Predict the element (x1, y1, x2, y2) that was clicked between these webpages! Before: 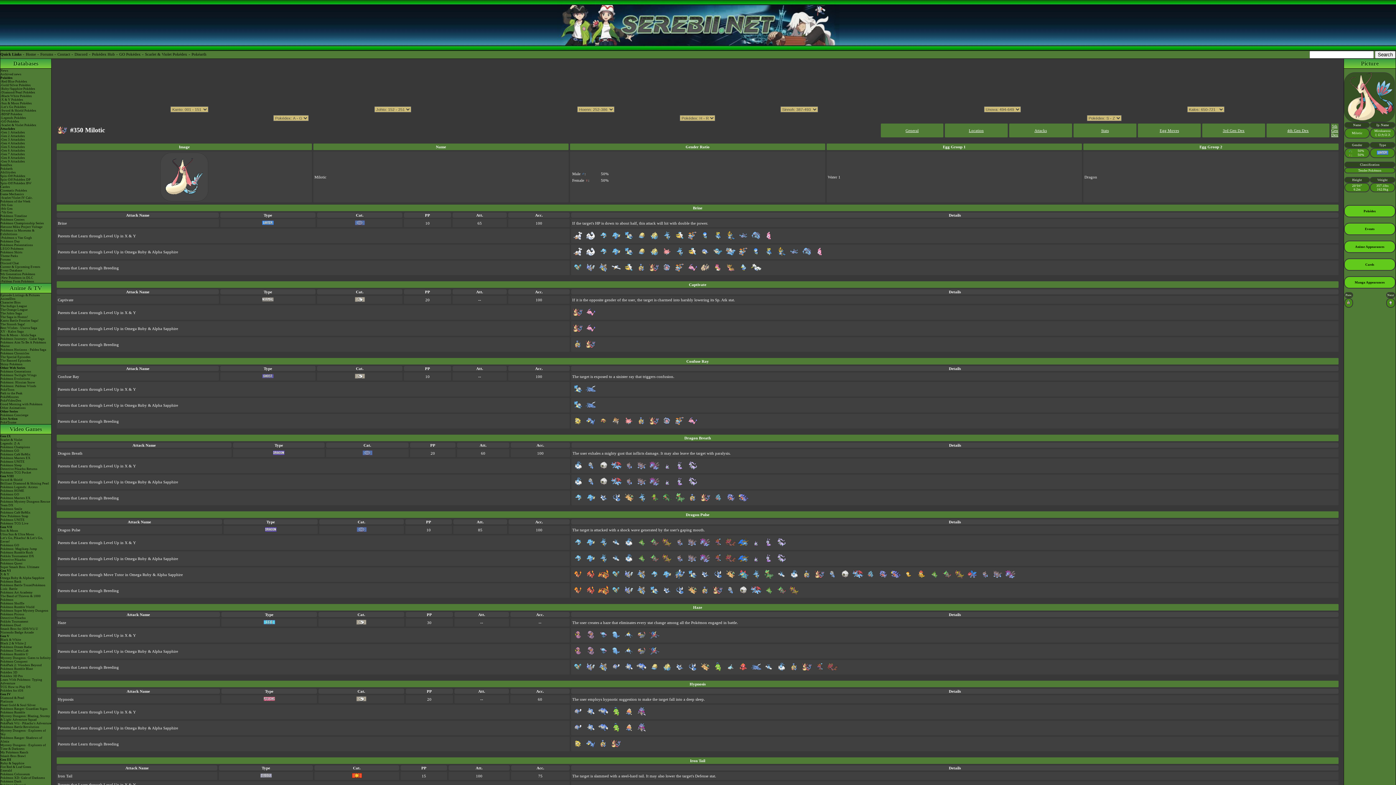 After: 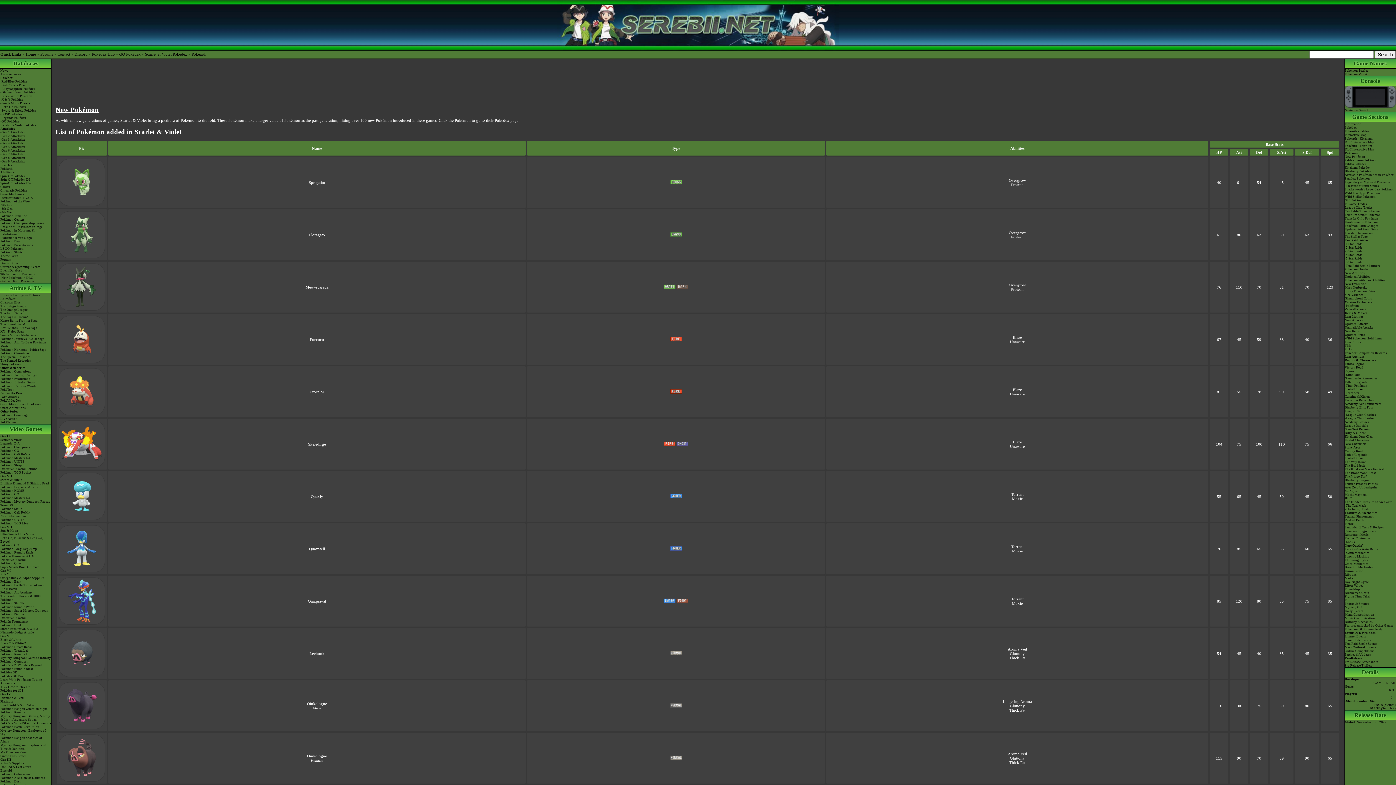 Action: bbox: (0, 272, 51, 276) label: 9th Generation Pokémon